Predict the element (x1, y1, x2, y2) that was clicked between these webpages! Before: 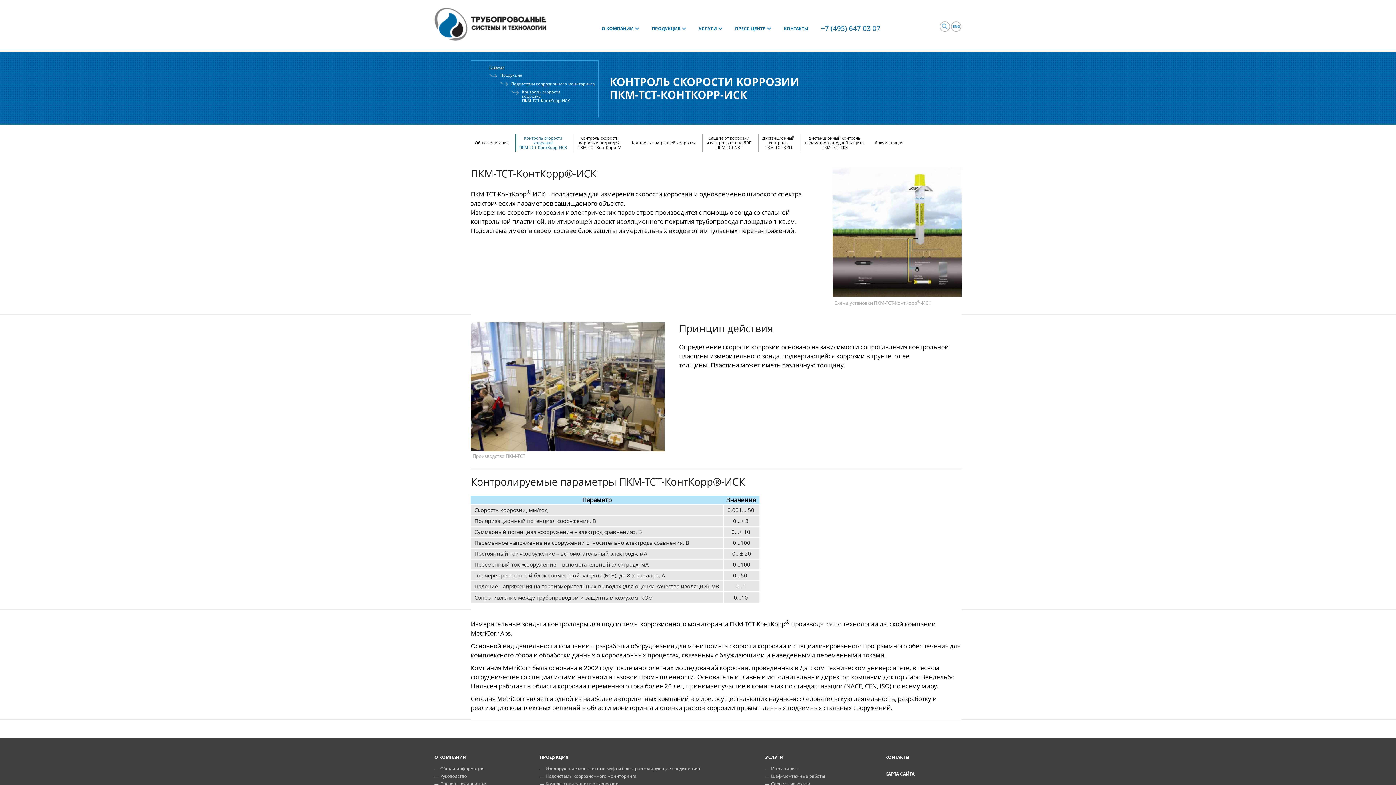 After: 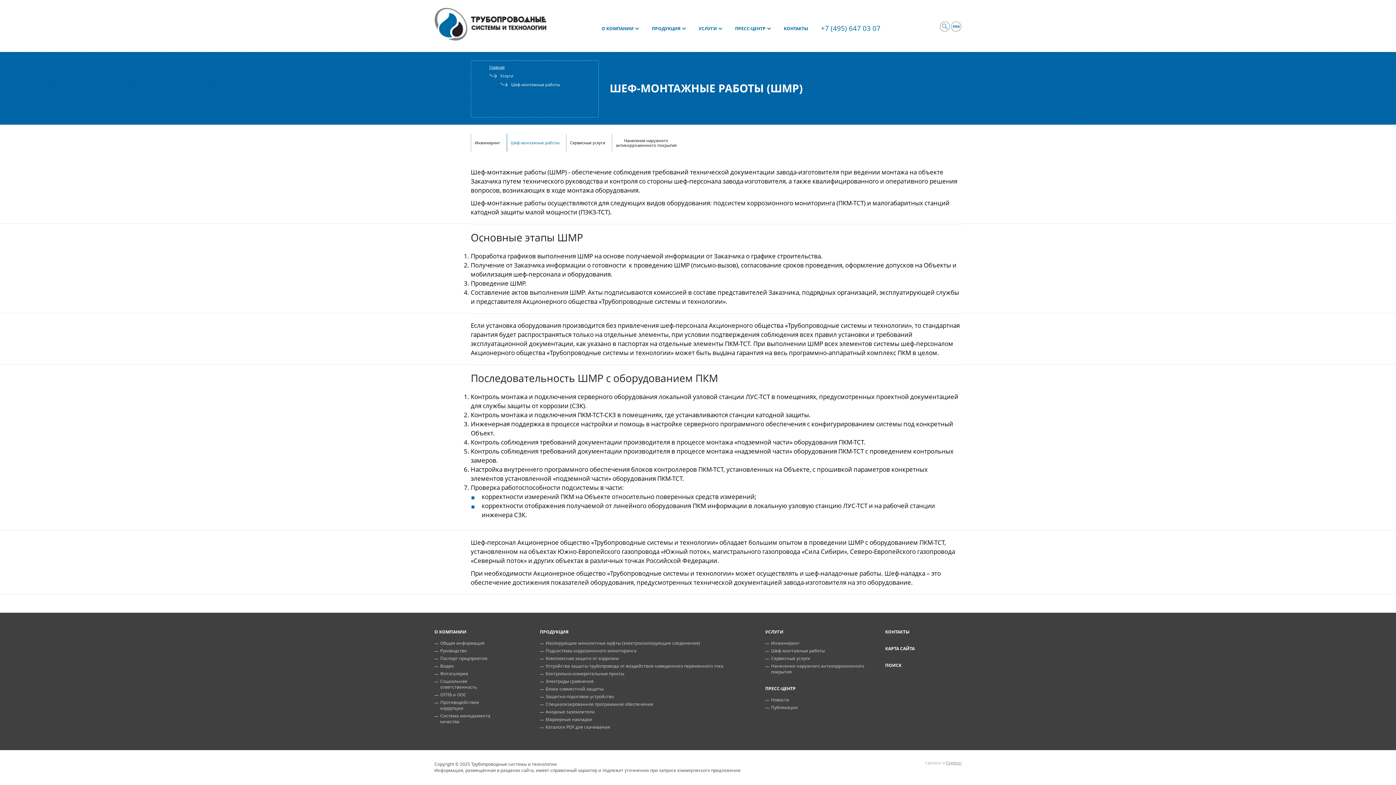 Action: bbox: (765, 773, 878, 779) label: Шеф-монтажные работы